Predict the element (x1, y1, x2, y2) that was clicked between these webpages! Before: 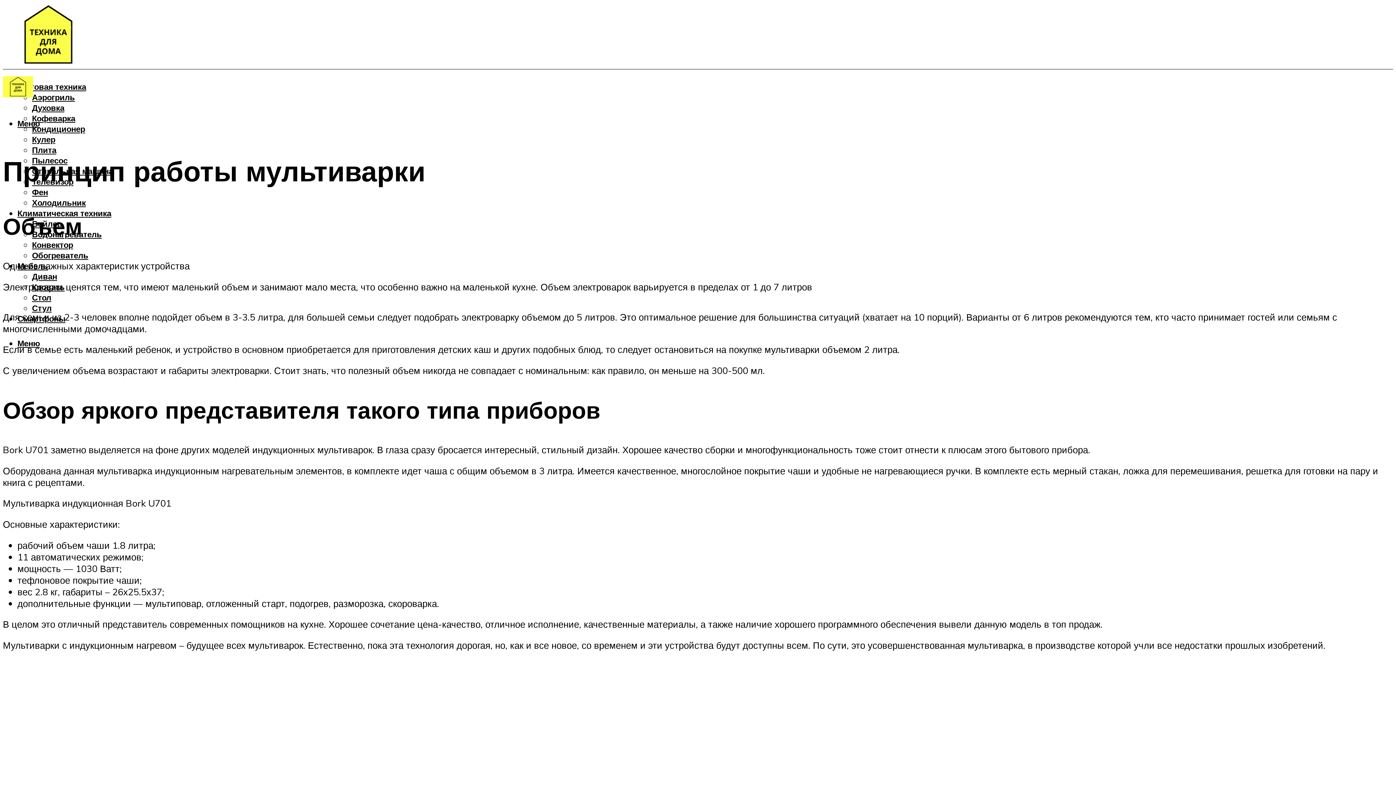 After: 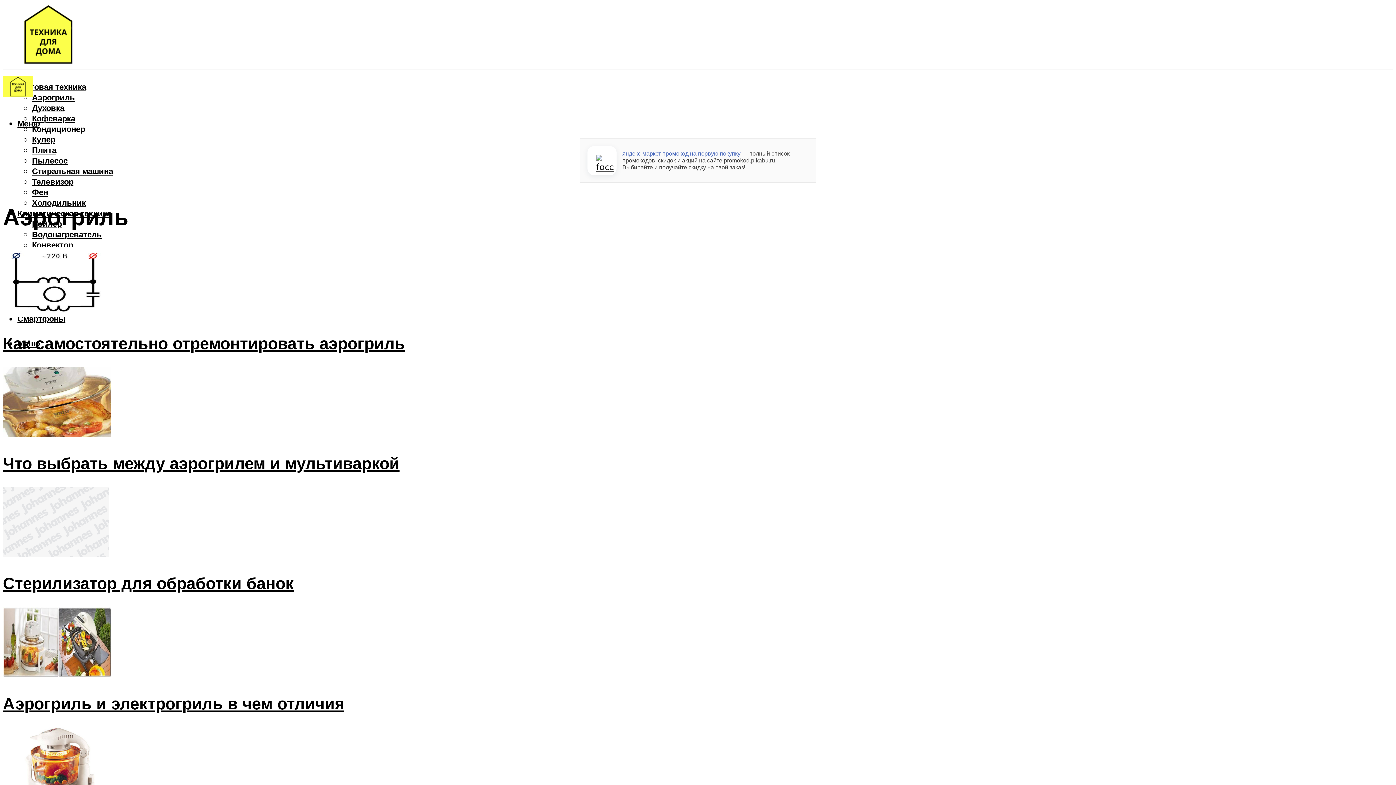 Action: label: Аэрогриль bbox: (32, 92, 74, 102)